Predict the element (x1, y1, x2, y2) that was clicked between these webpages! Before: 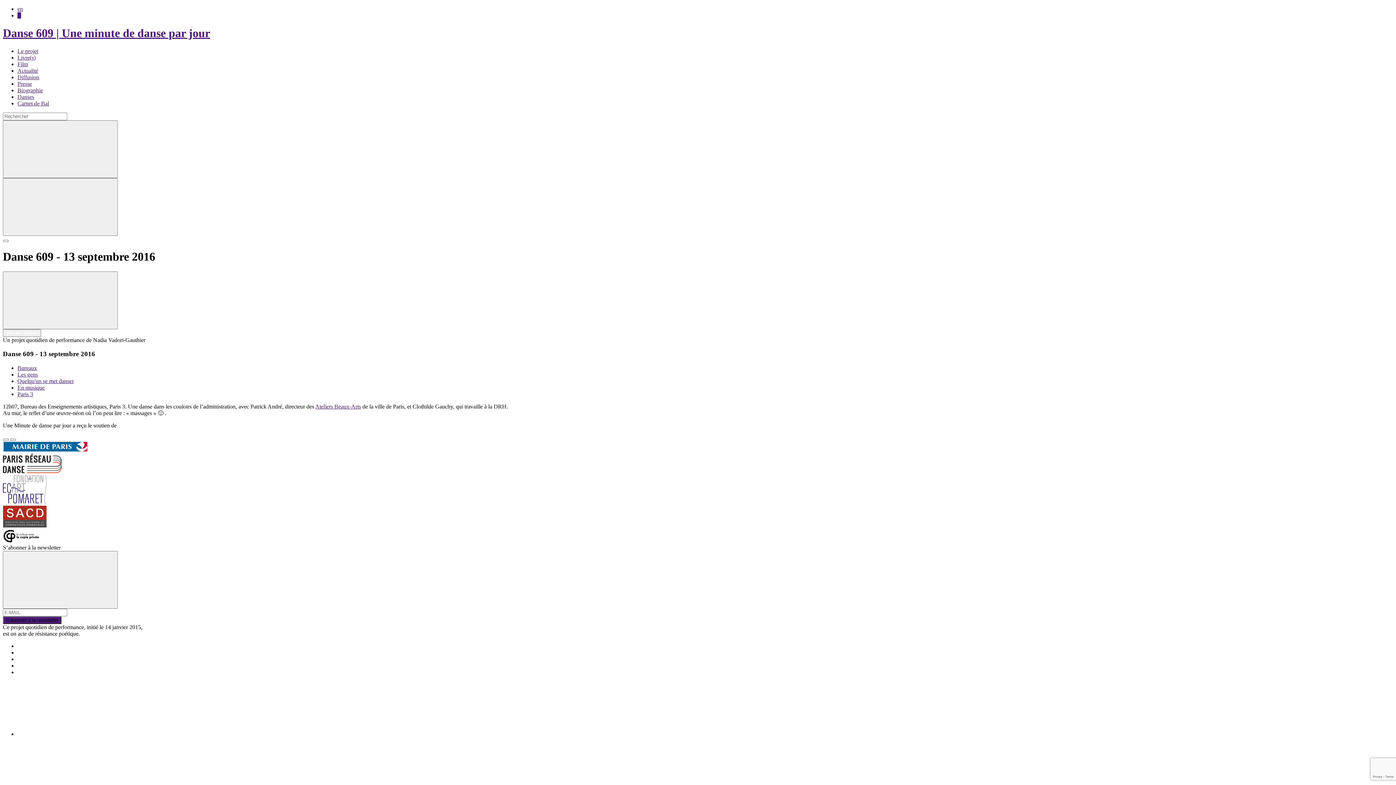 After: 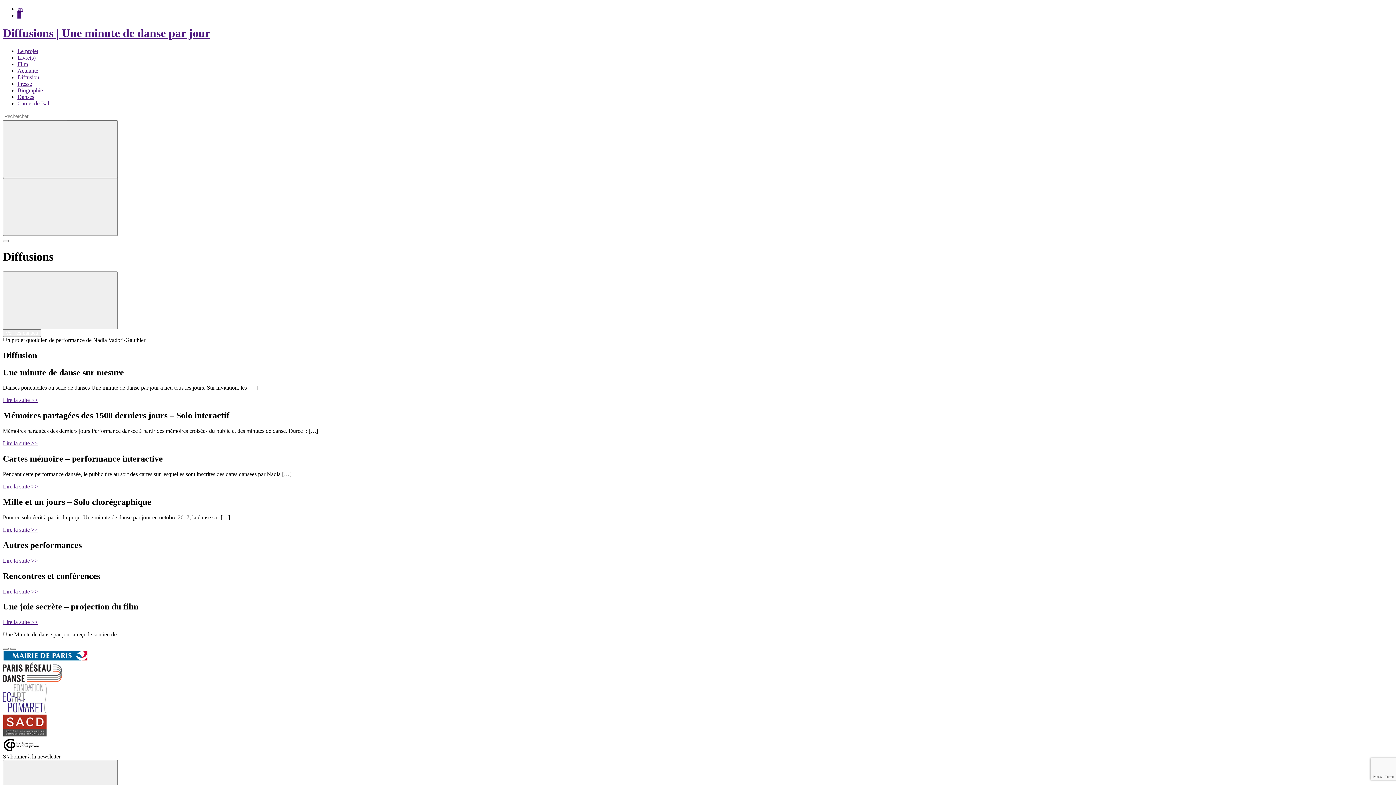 Action: label: Diffusion bbox: (17, 74, 39, 80)